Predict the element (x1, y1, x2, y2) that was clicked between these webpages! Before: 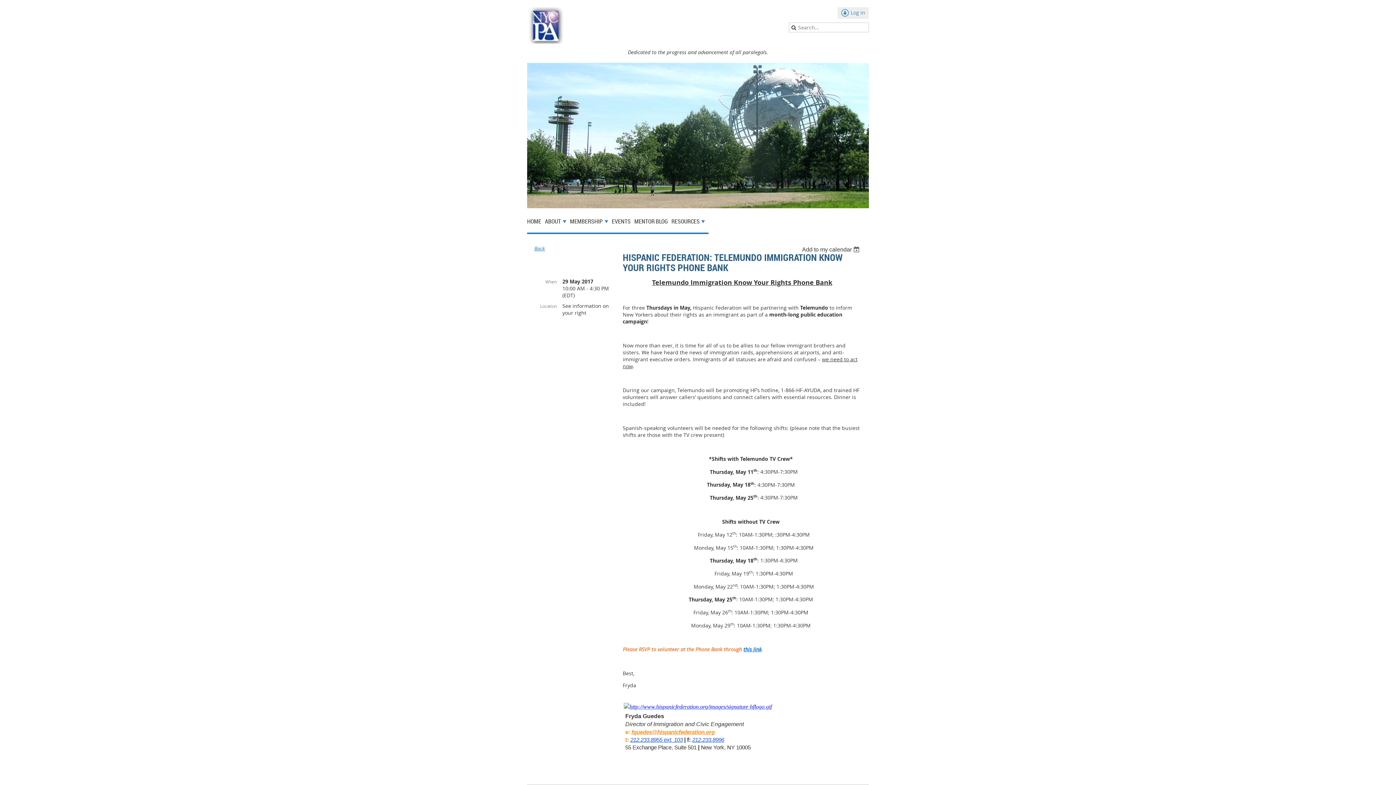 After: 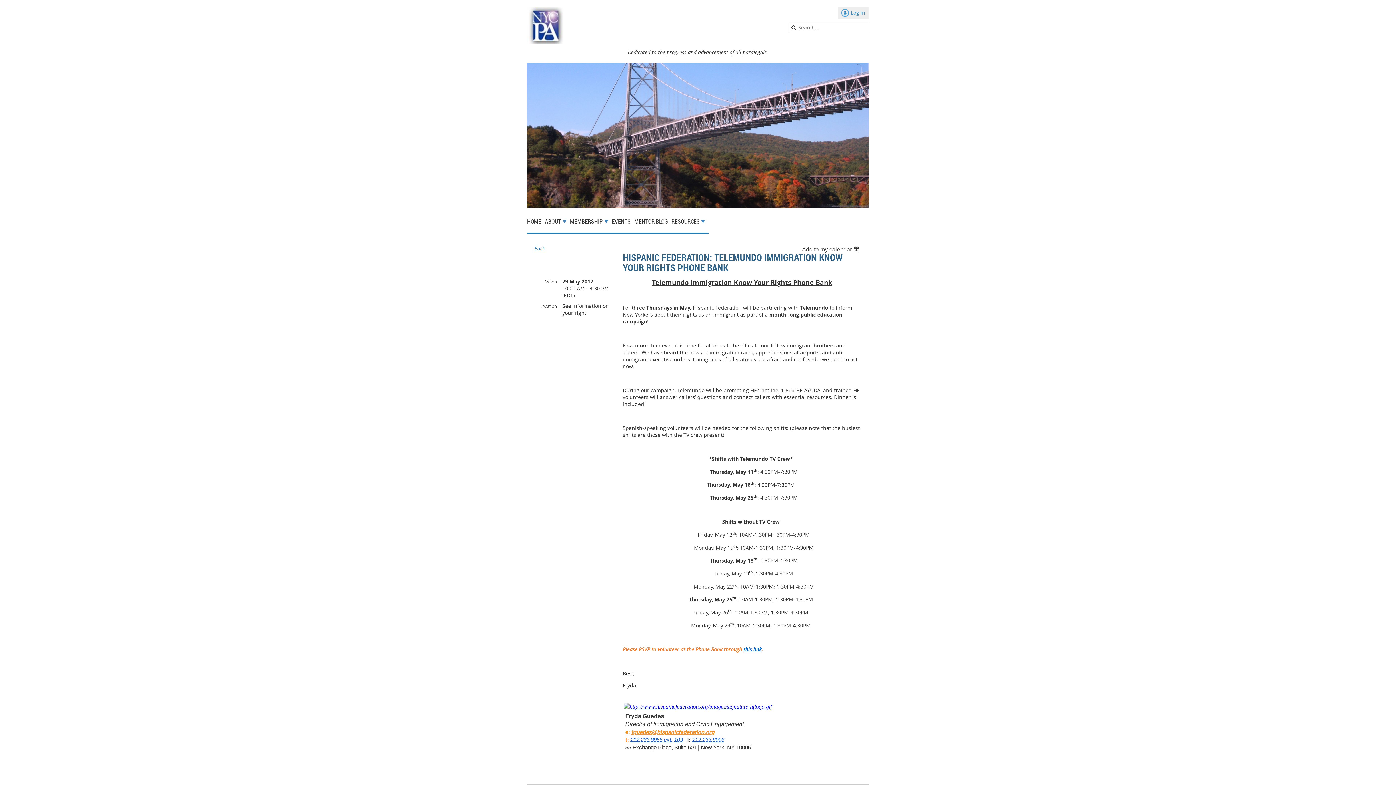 Action: bbox: (743, 646, 761, 653) label: this link